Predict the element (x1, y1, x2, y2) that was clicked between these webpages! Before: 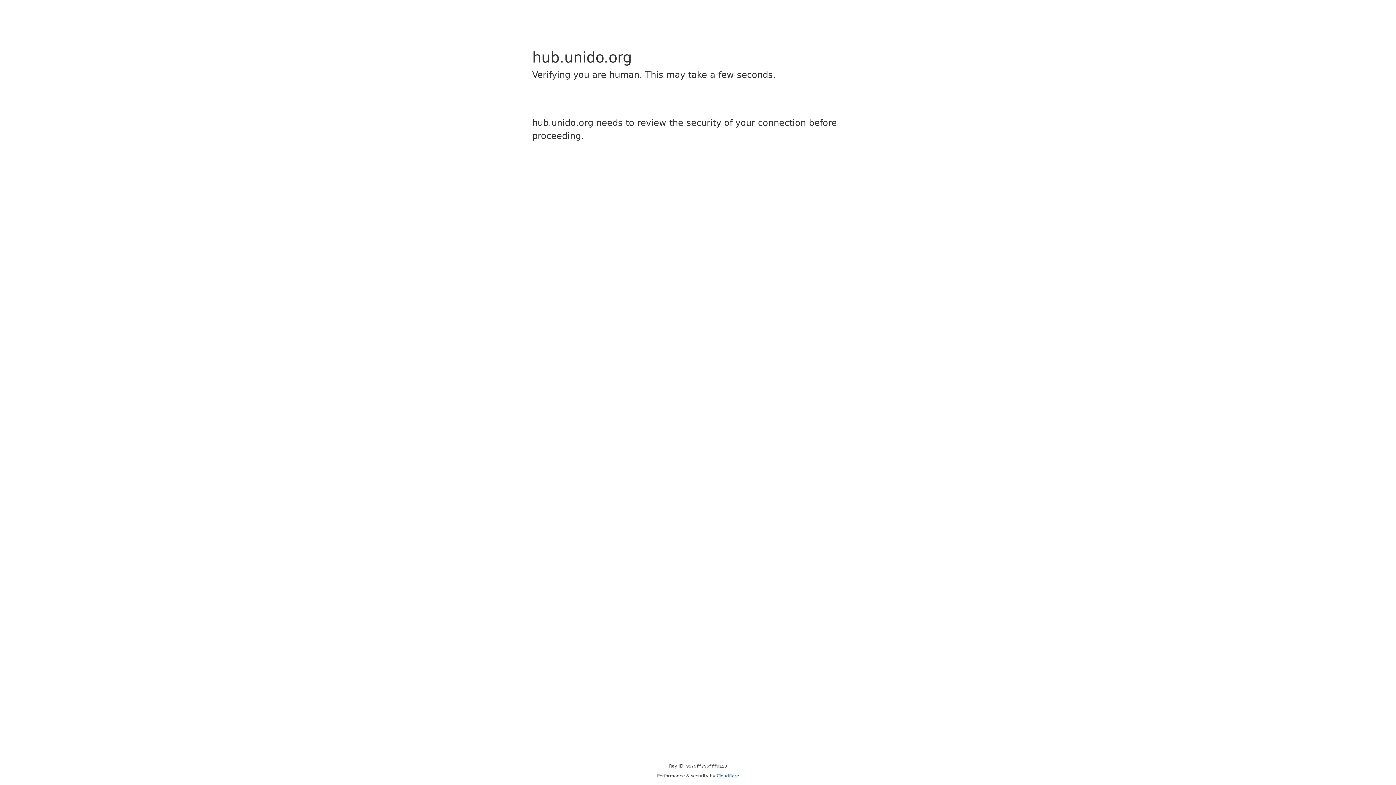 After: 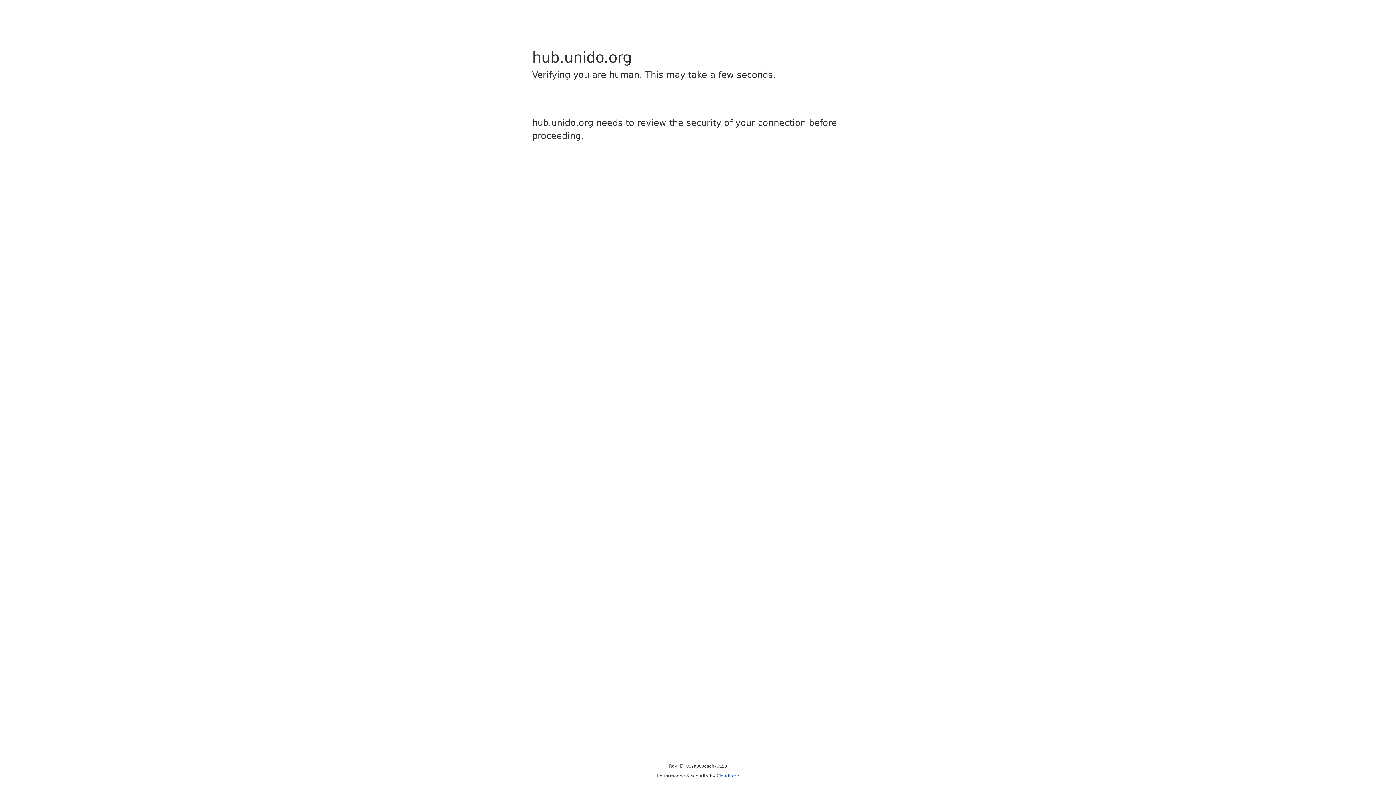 Action: bbox: (716, 773, 739, 778) label: Cloudflare